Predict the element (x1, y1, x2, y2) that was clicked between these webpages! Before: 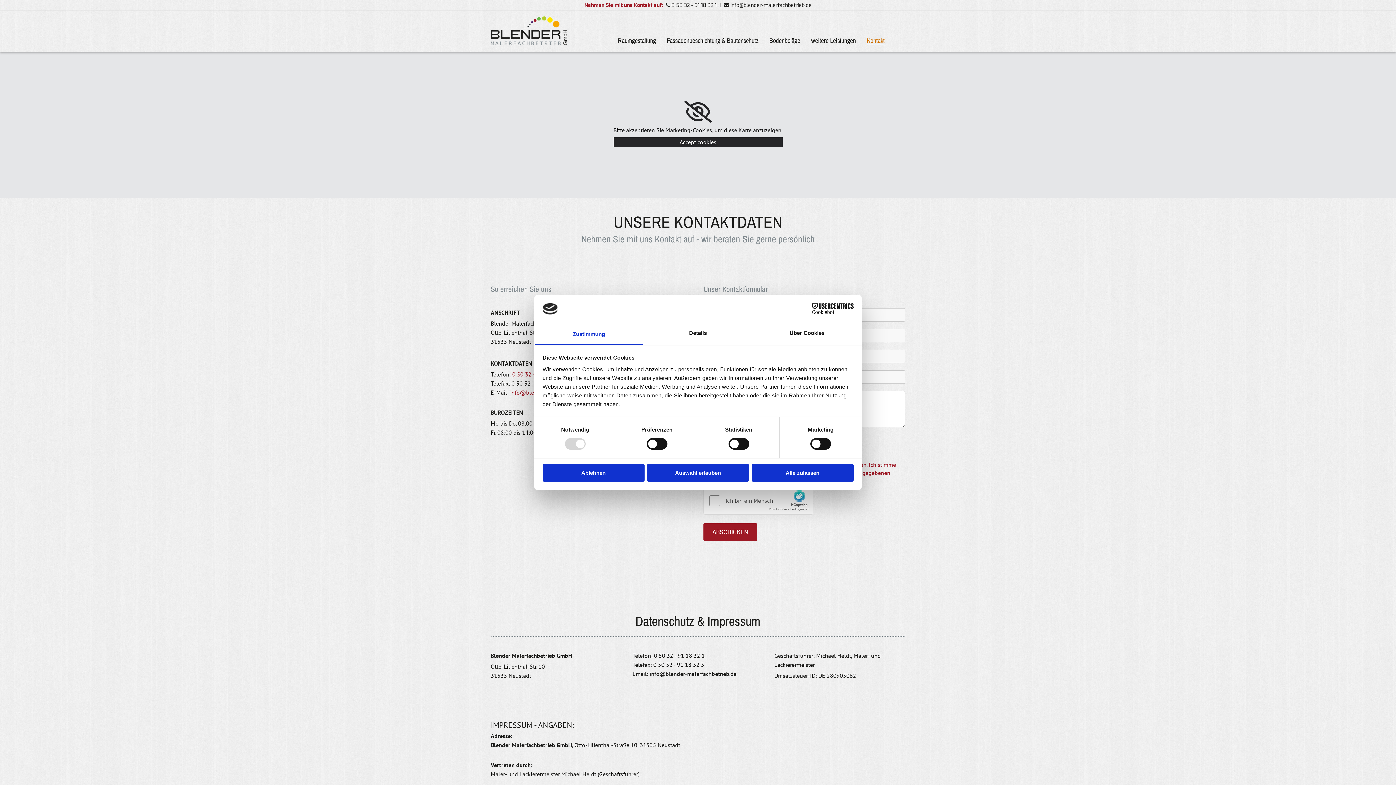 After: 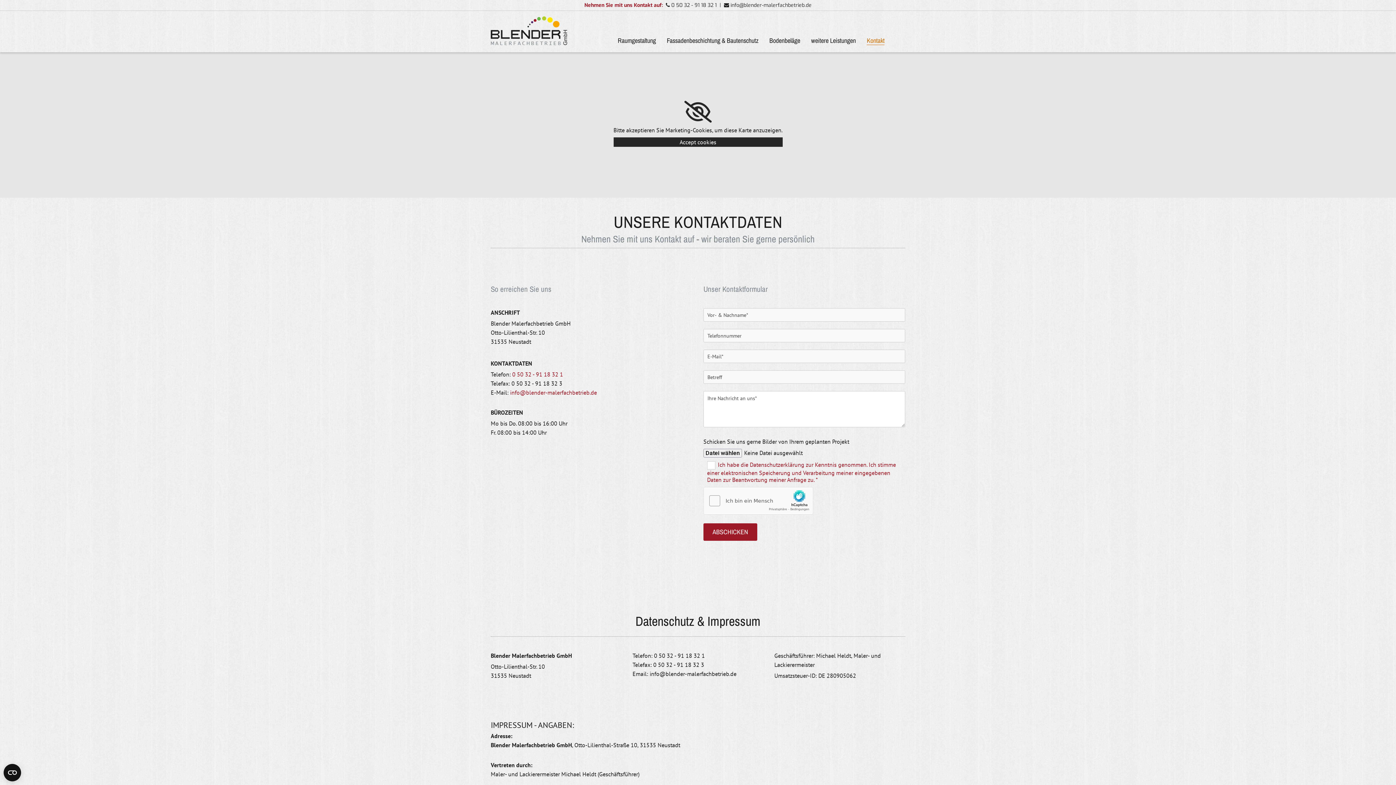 Action: label: Auswahl erlauben bbox: (647, 464, 749, 481)